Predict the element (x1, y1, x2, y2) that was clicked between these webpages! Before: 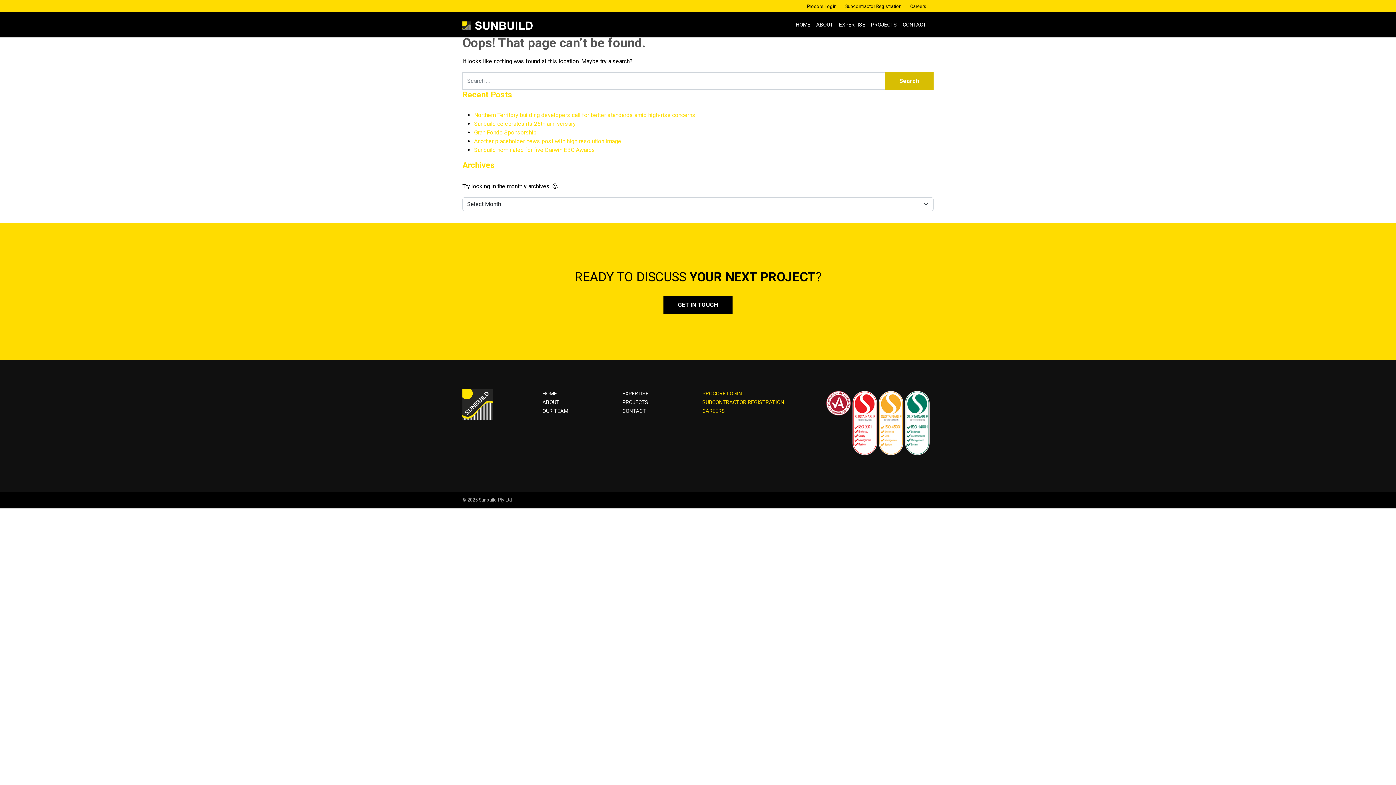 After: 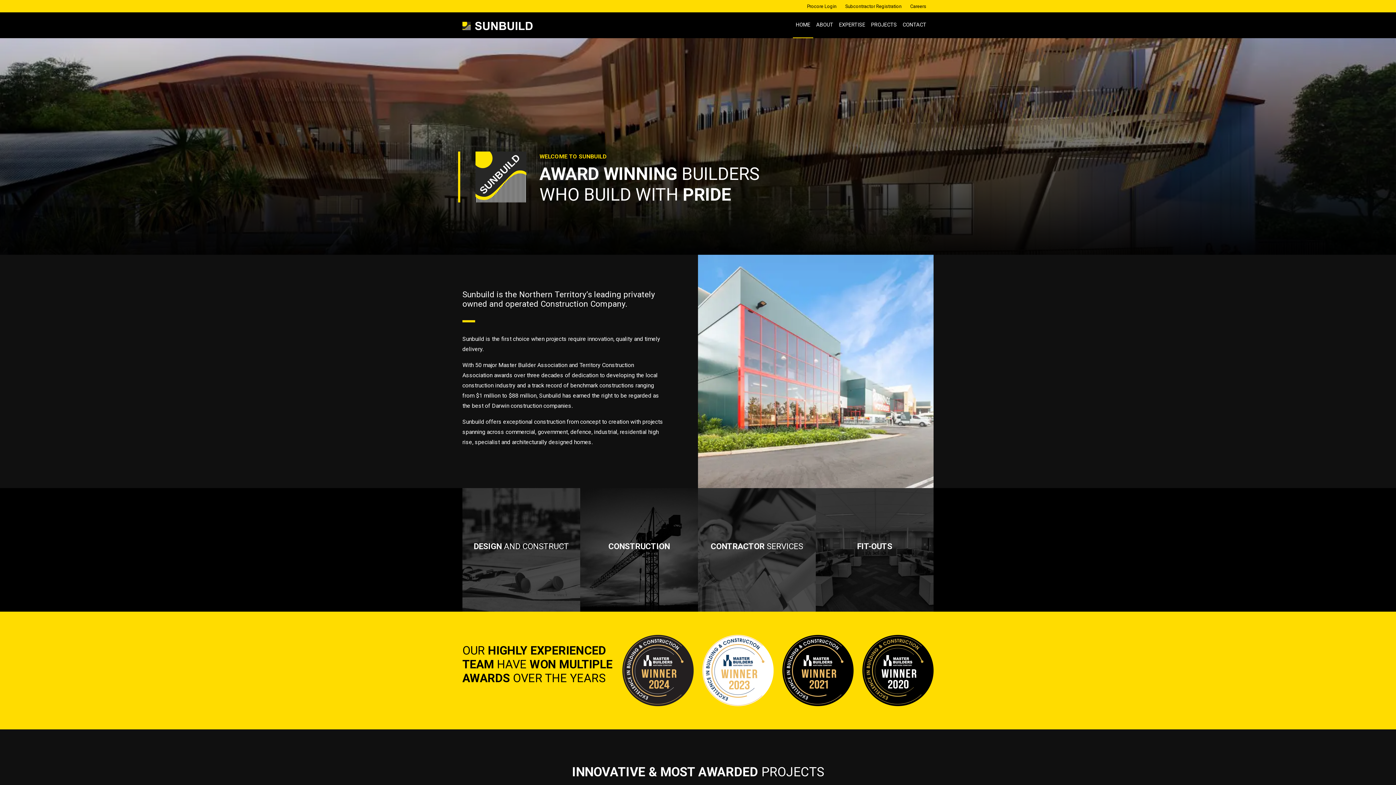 Action: label: HOME bbox: (542, 390, 557, 397)